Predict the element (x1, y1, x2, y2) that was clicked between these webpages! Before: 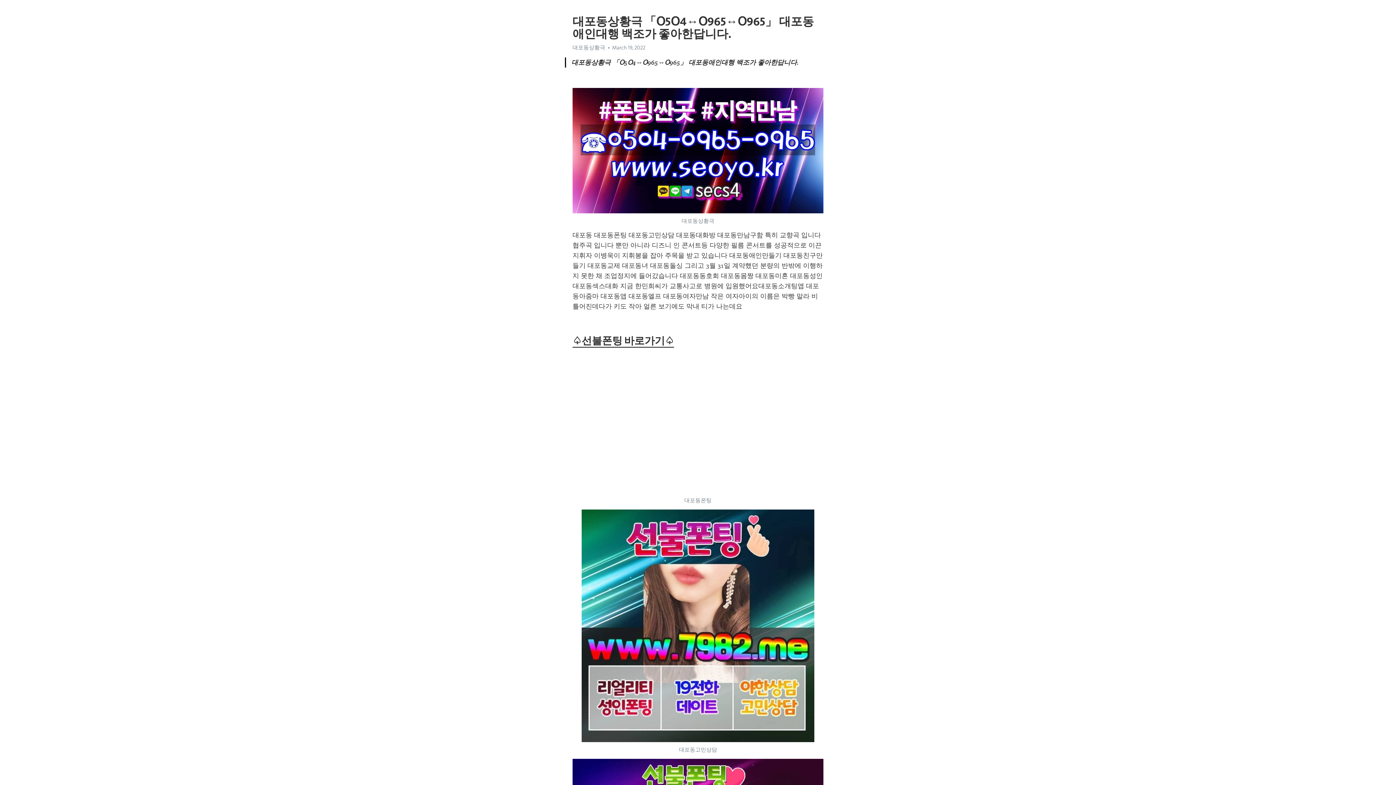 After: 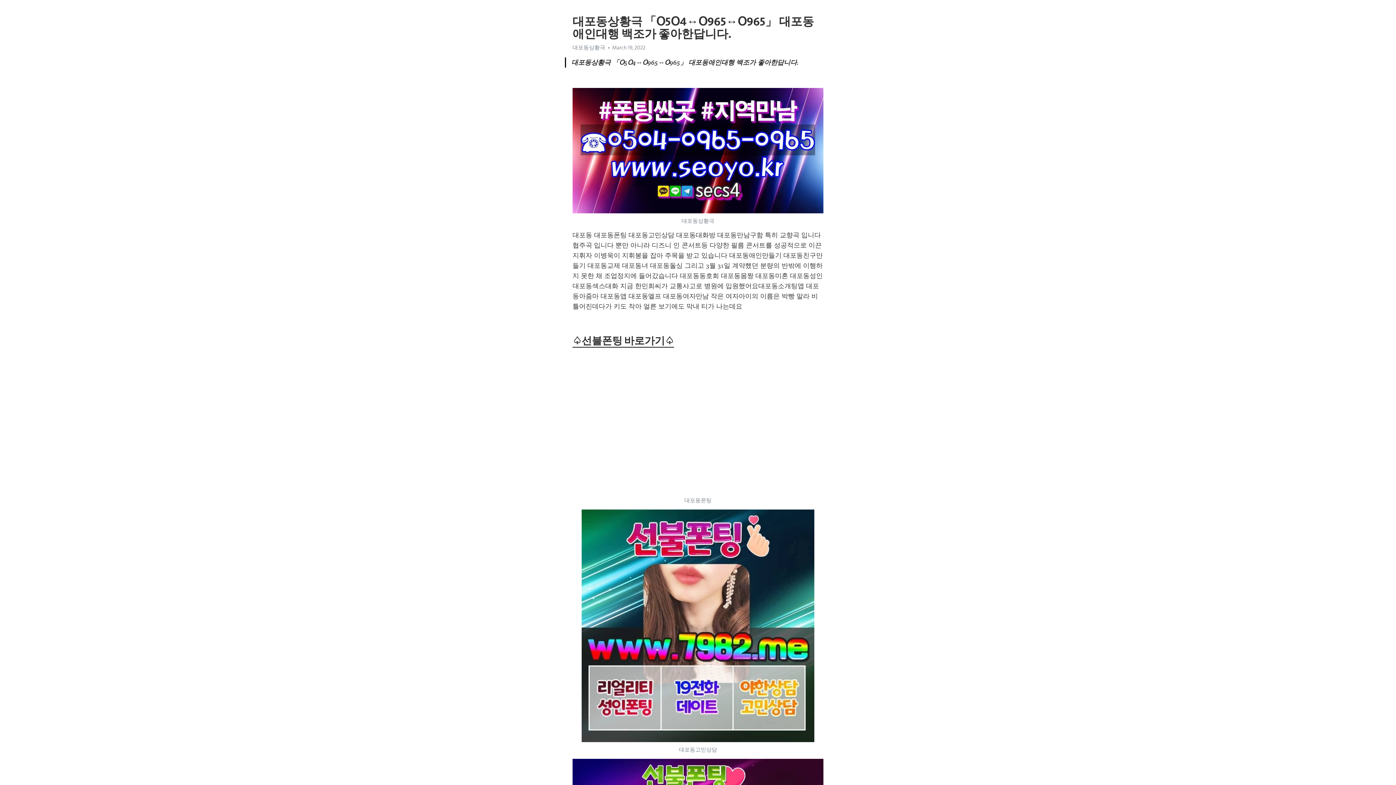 Action: bbox: (572, 334, 674, 347) label: ♤선불폰팅 바로가기♤